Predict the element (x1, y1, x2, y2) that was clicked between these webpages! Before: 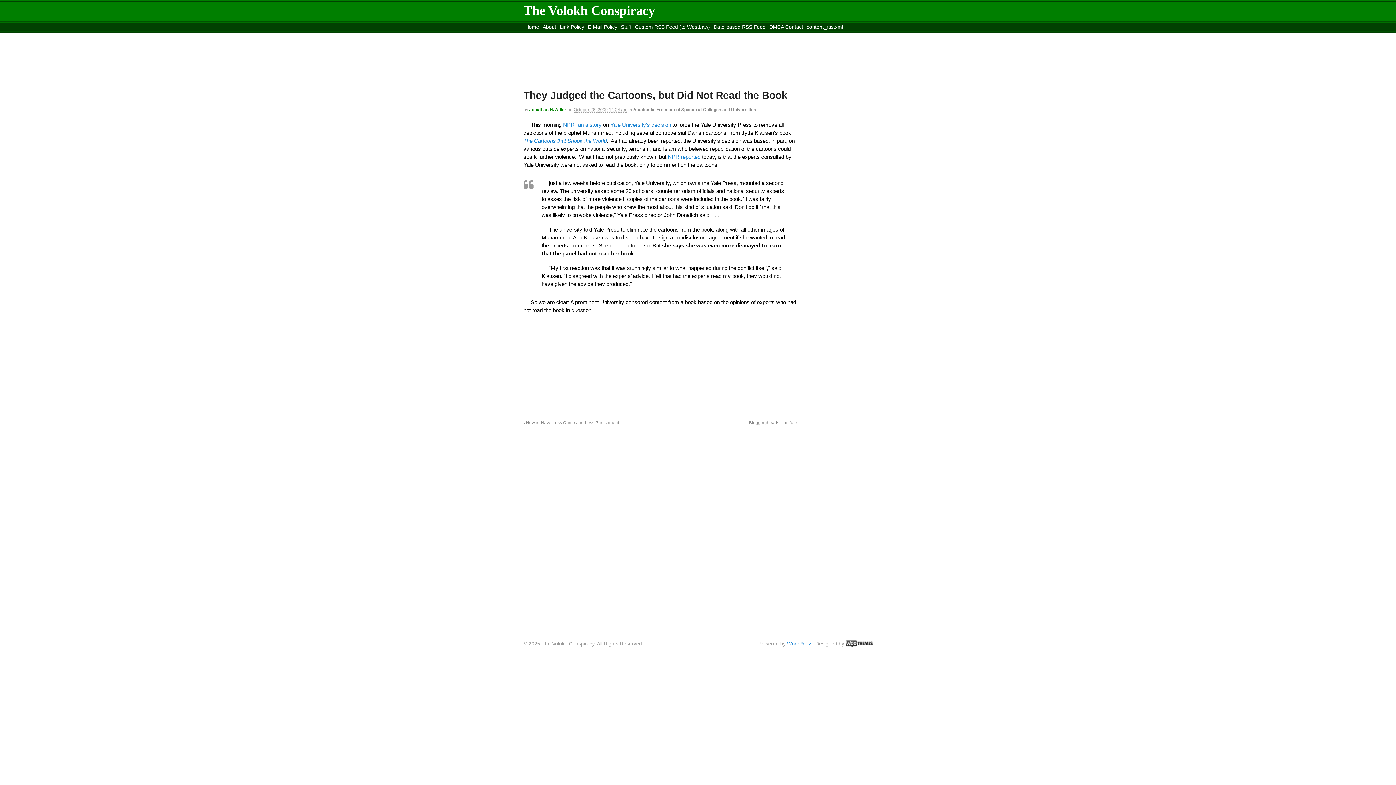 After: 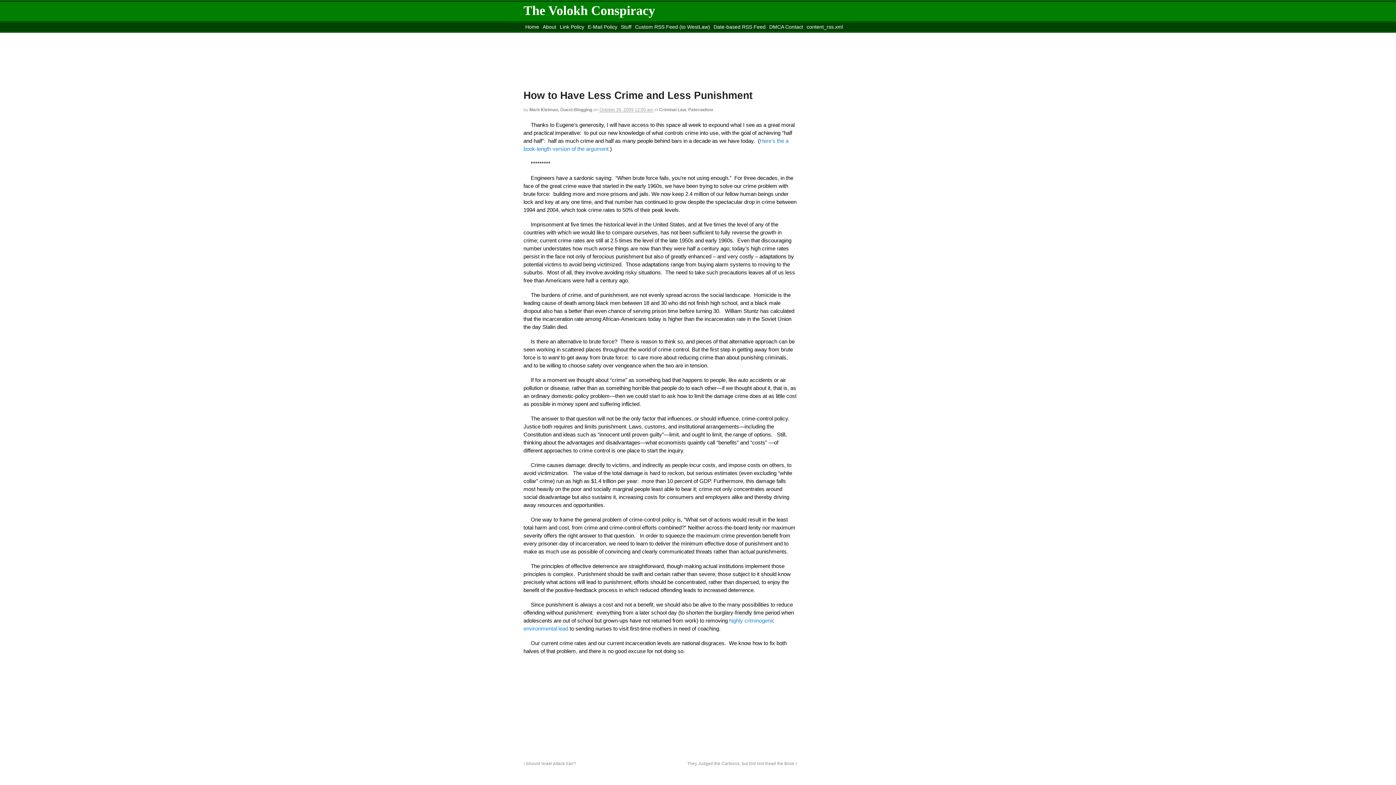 Action: label:  How to Have Less Crime and Less Punishment bbox: (523, 420, 619, 424)